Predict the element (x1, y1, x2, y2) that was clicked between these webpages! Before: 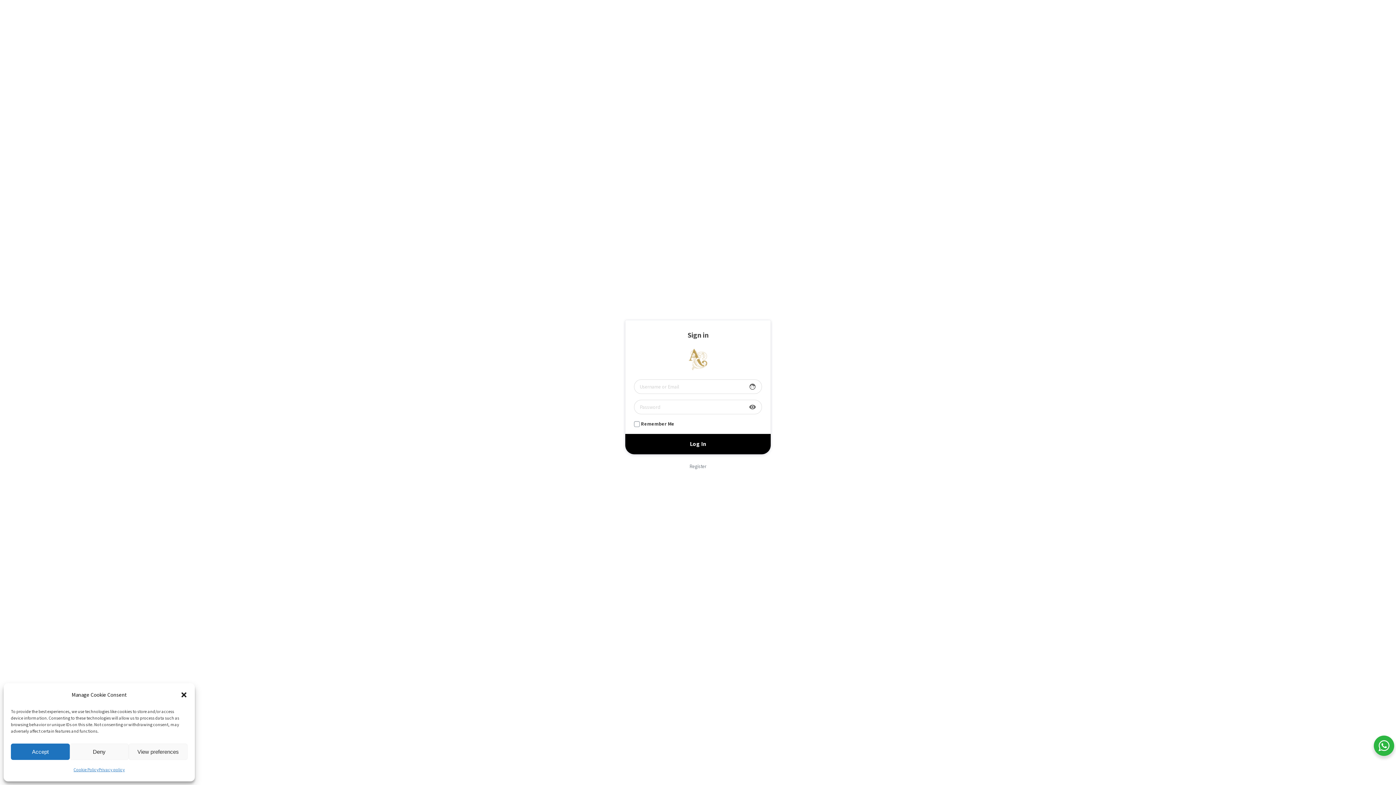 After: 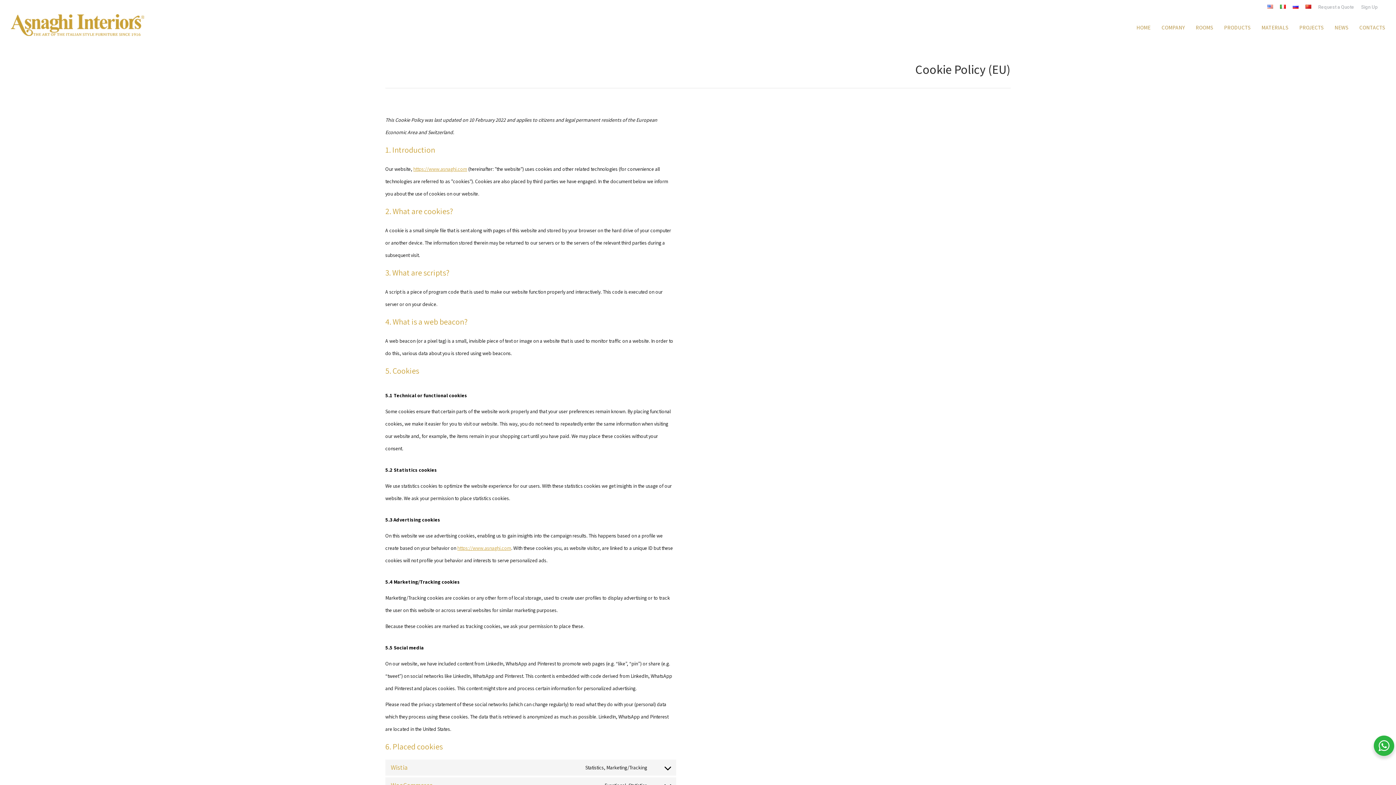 Action: label: Cookie Policy bbox: (73, 764, 98, 776)